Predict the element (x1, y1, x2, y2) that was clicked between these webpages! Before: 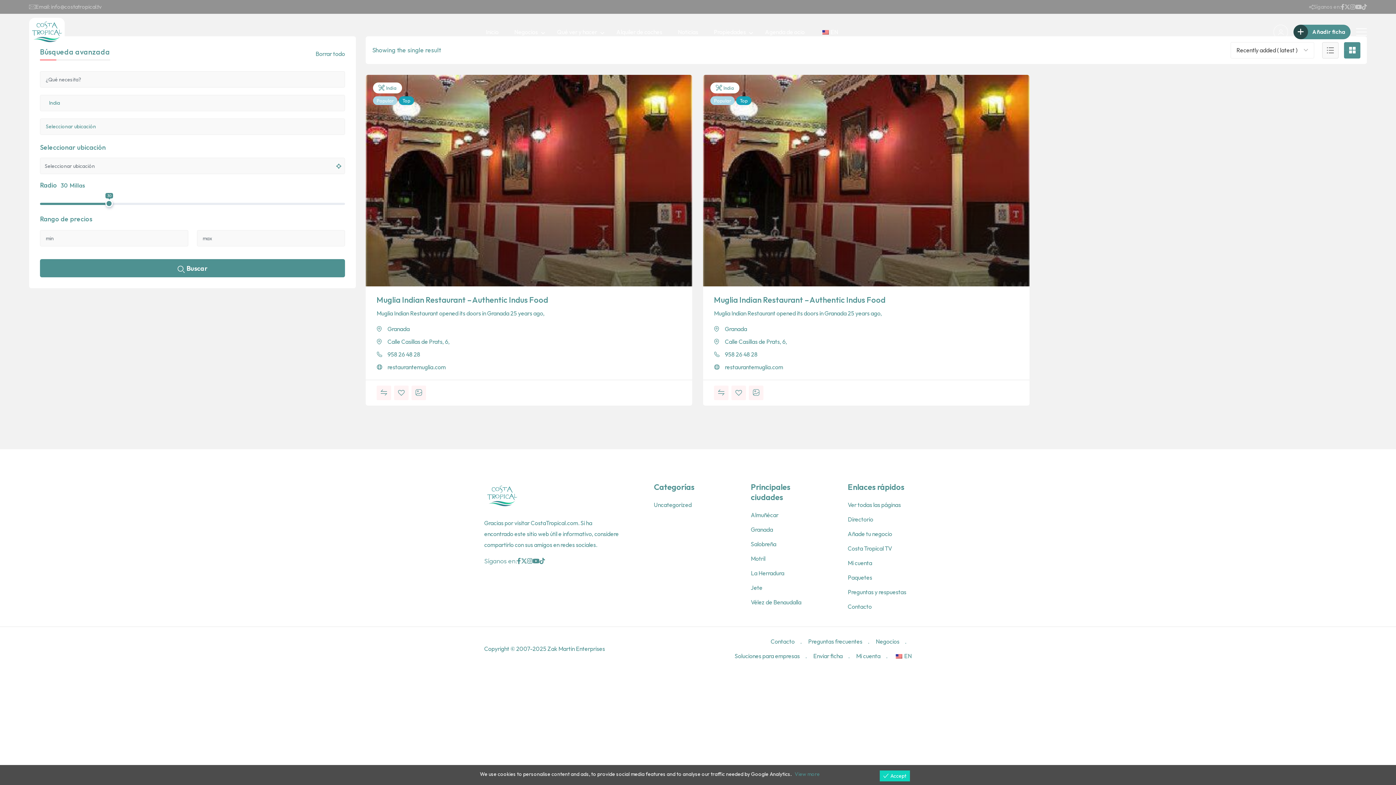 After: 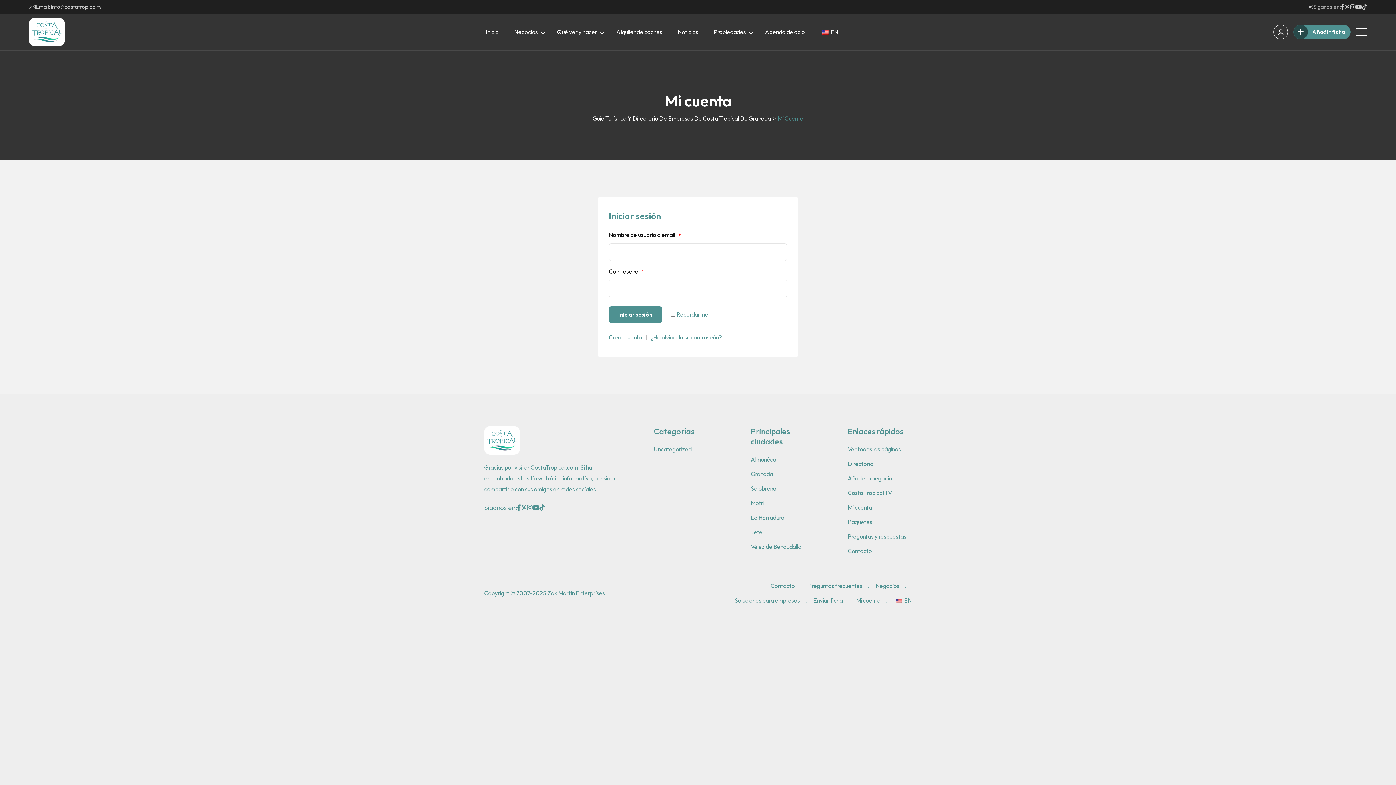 Action: bbox: (1273, 24, 1288, 39)